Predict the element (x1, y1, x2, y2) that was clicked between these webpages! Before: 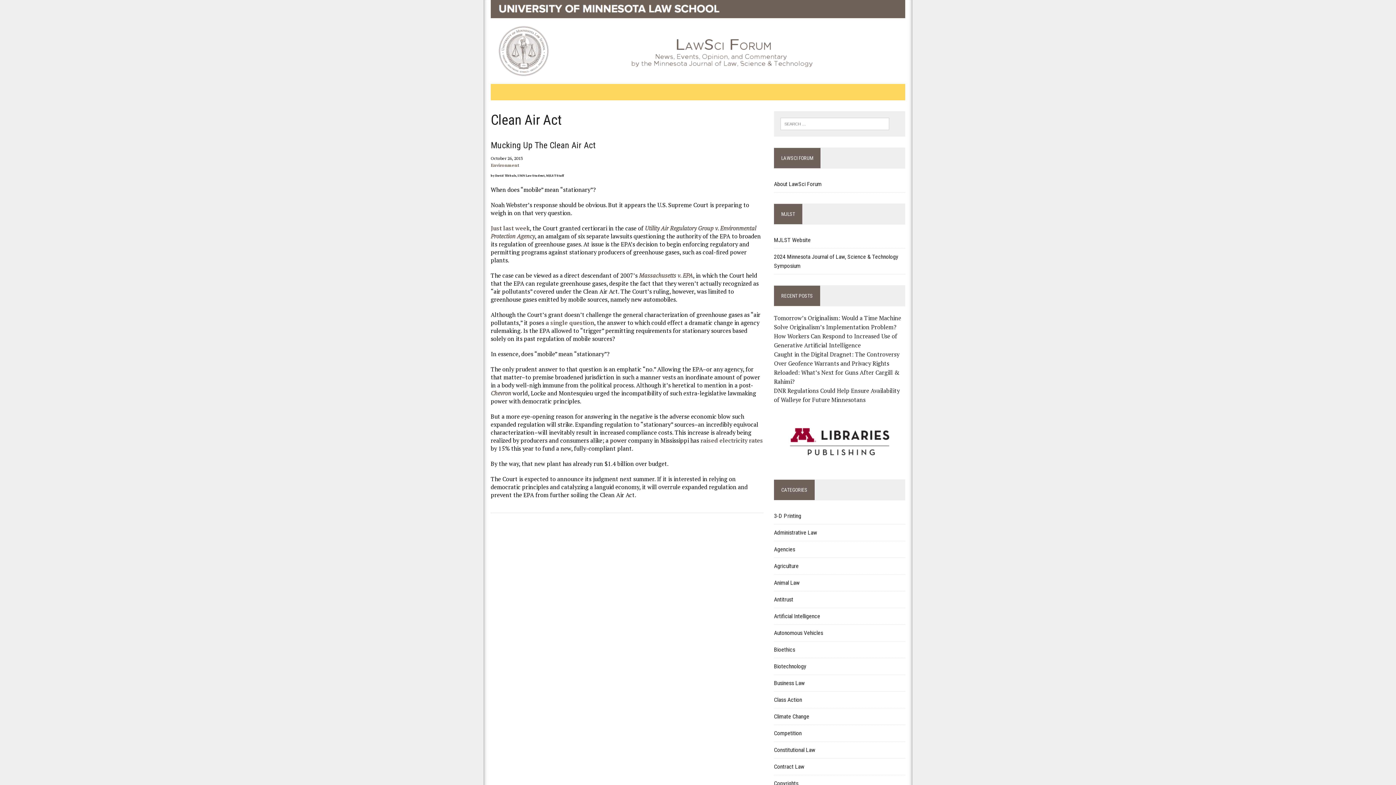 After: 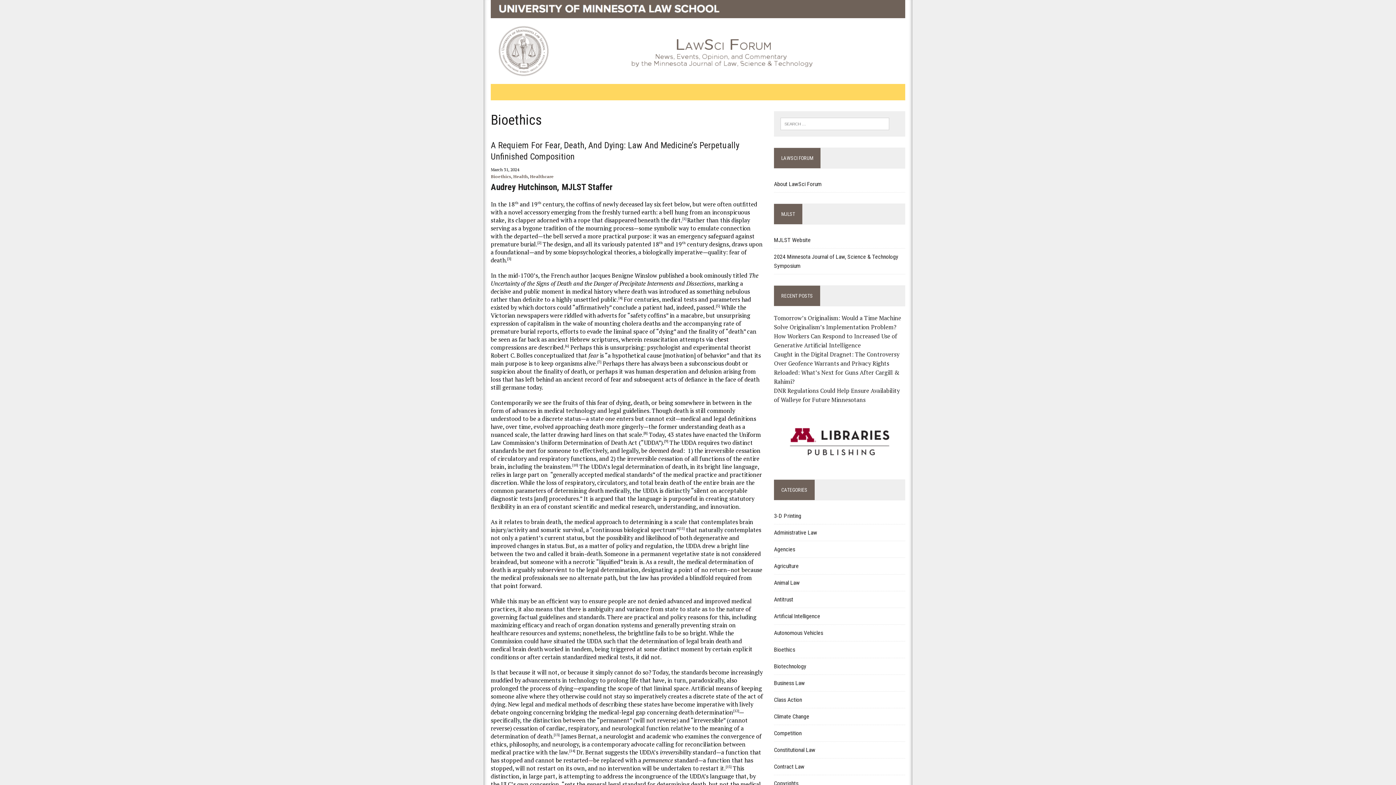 Action: label: Bioethics bbox: (774, 646, 795, 653)